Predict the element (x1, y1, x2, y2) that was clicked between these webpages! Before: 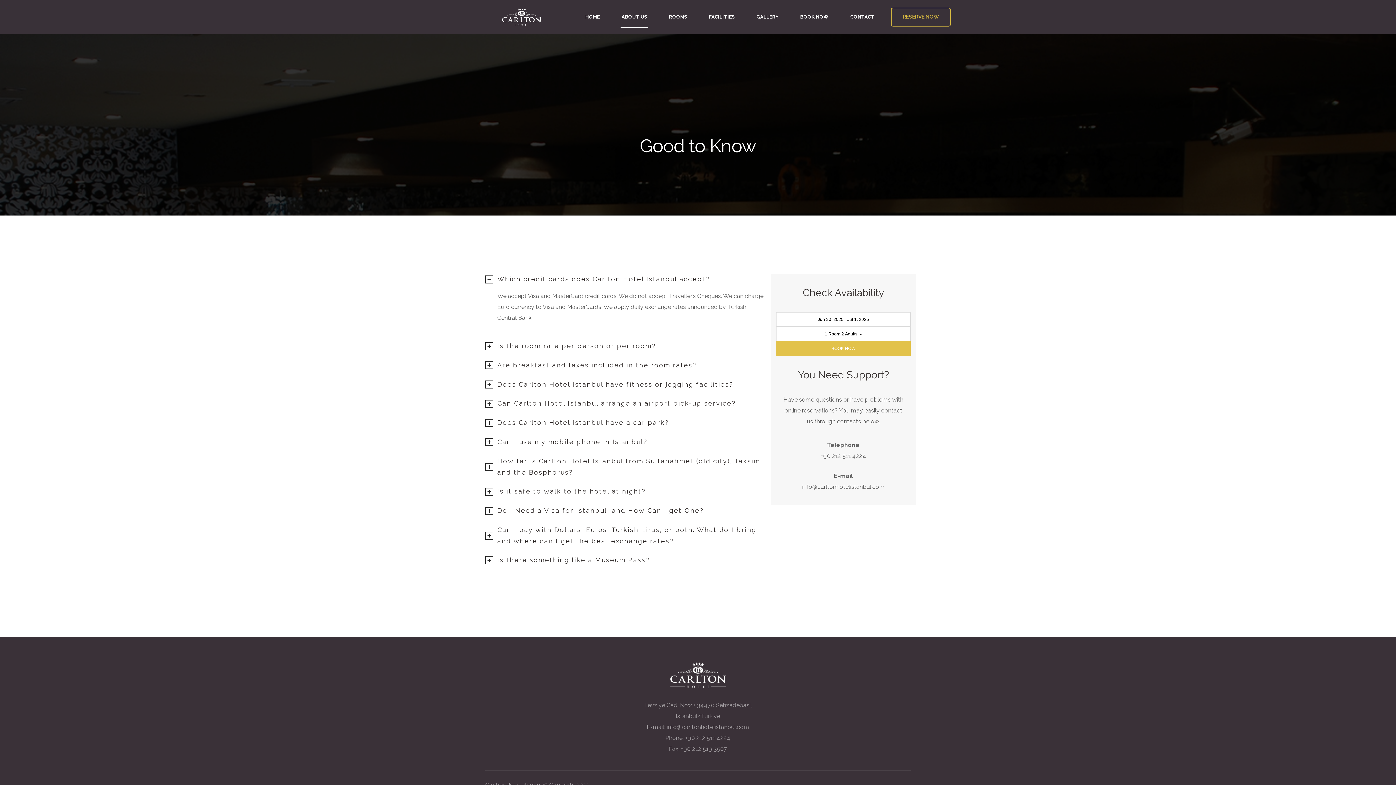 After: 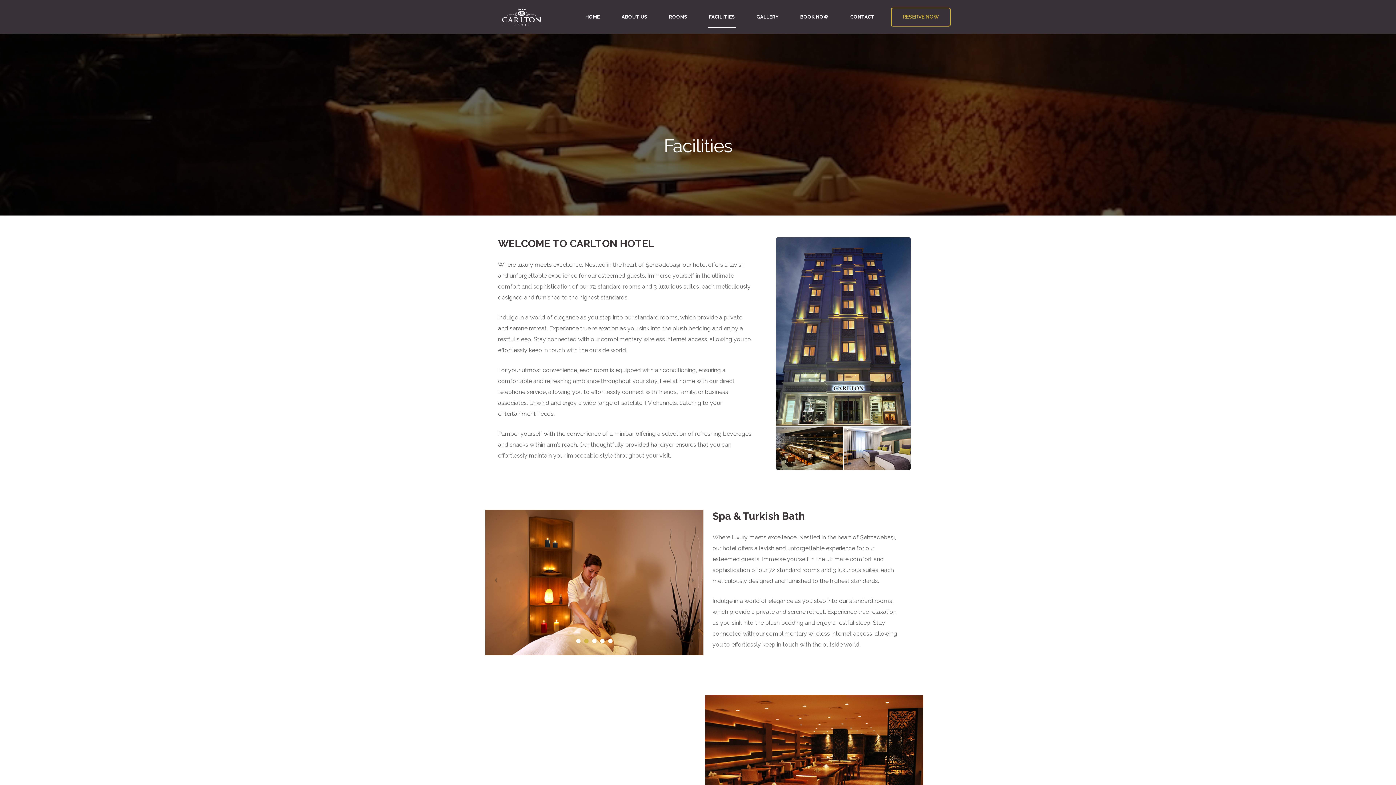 Action: bbox: (698, 7, 745, 26) label: FACILITIES